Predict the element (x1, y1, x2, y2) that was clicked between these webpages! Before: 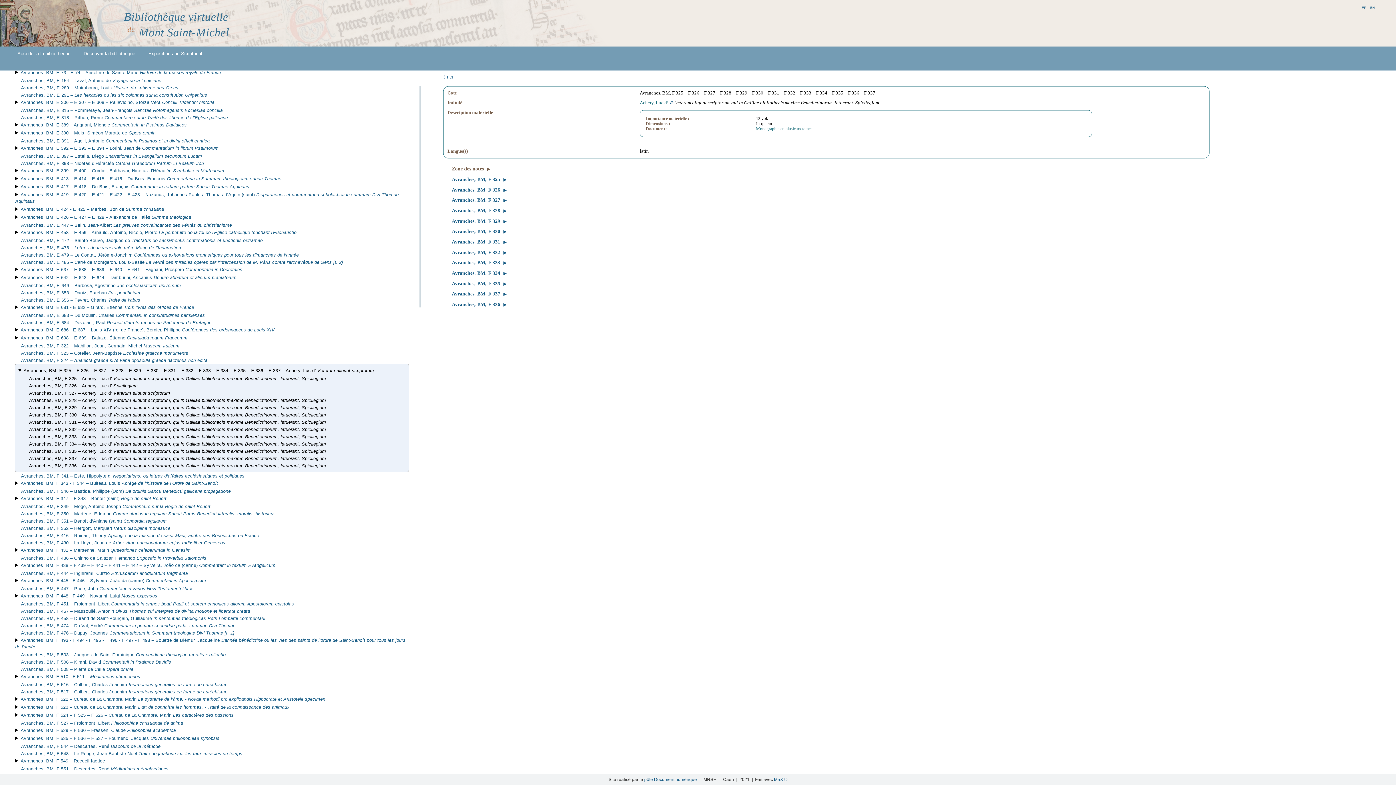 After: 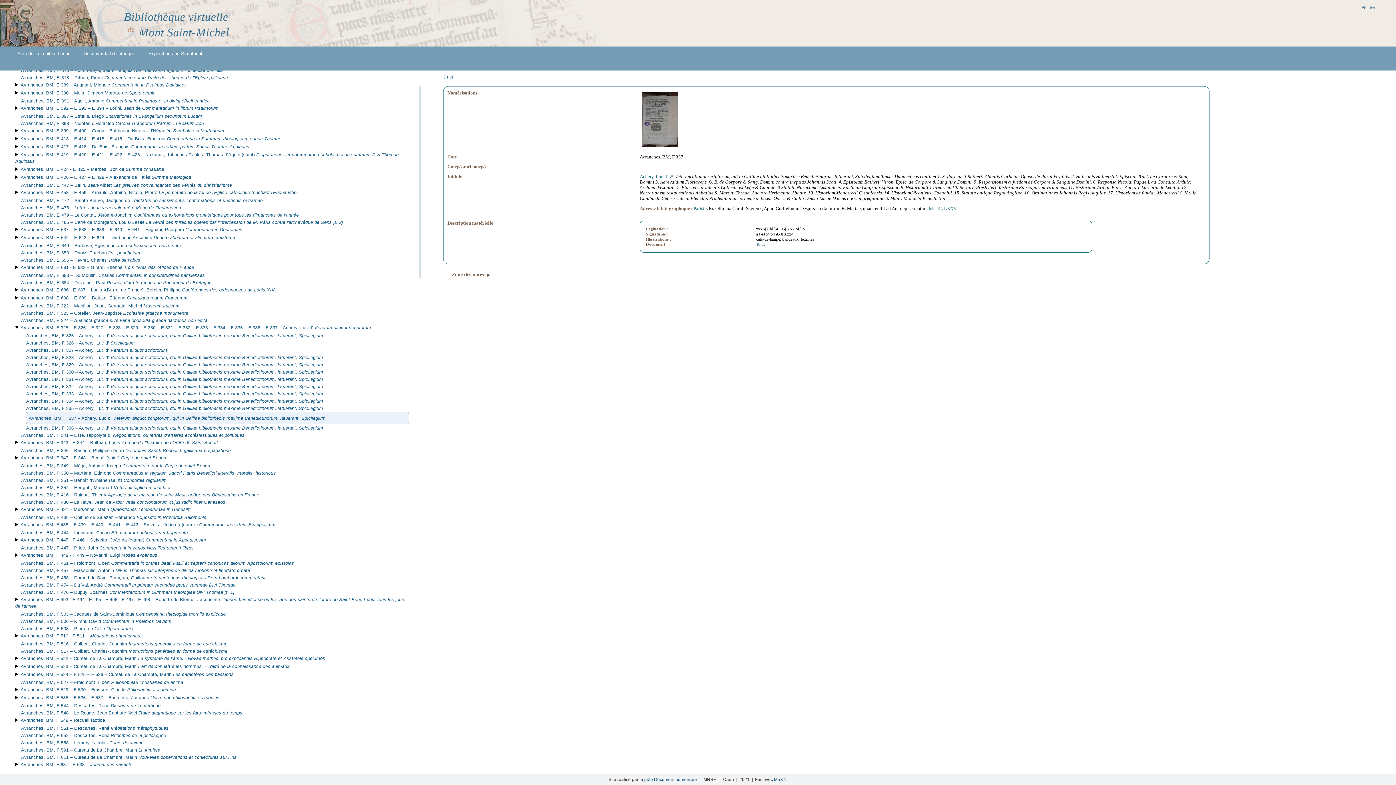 Action: bbox: (29, 456, 326, 461) label: Avranches, BM, F 337 – Achery, Luc d’ Veterum aliquot scriptorum, qui in Galliae bibliothecis maxime Benedictinorum, latuerant, Spicilegium